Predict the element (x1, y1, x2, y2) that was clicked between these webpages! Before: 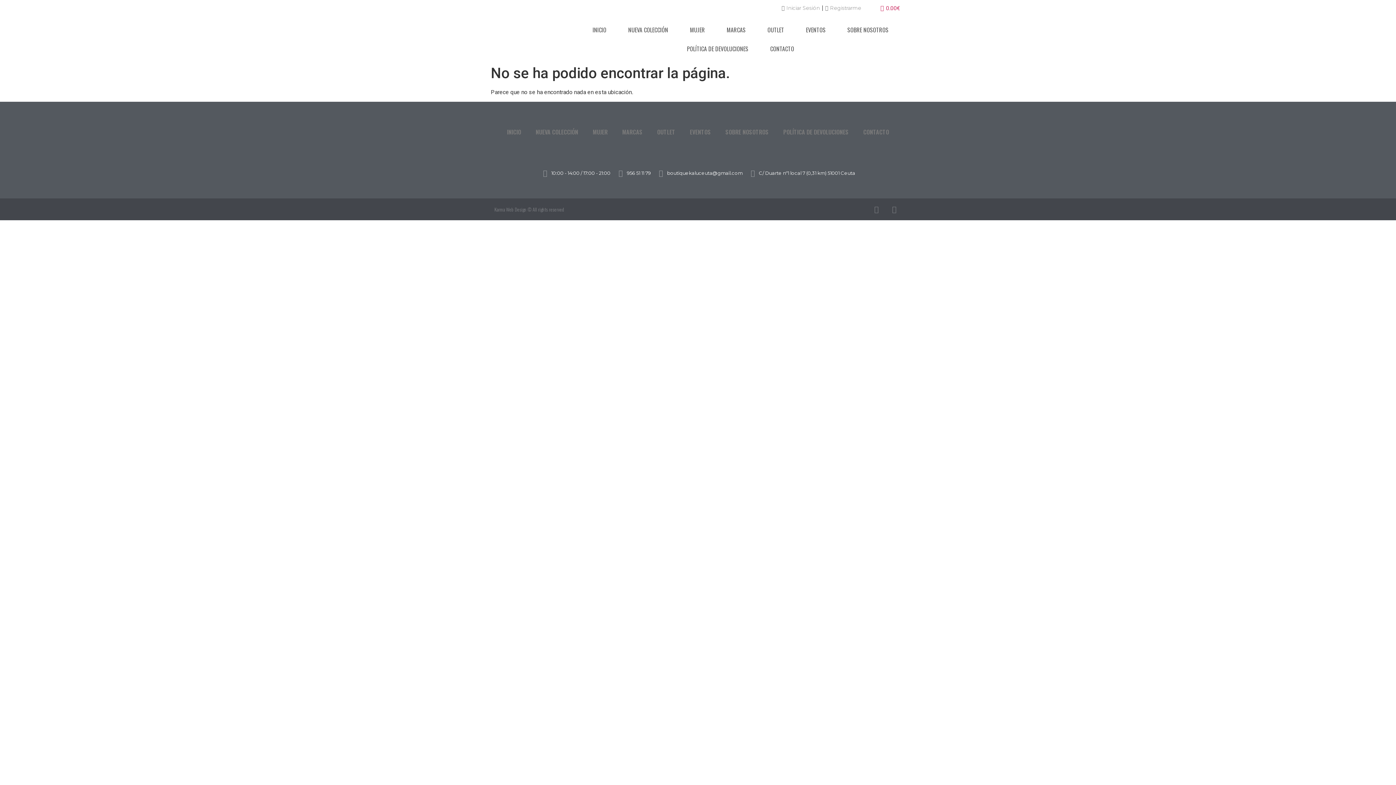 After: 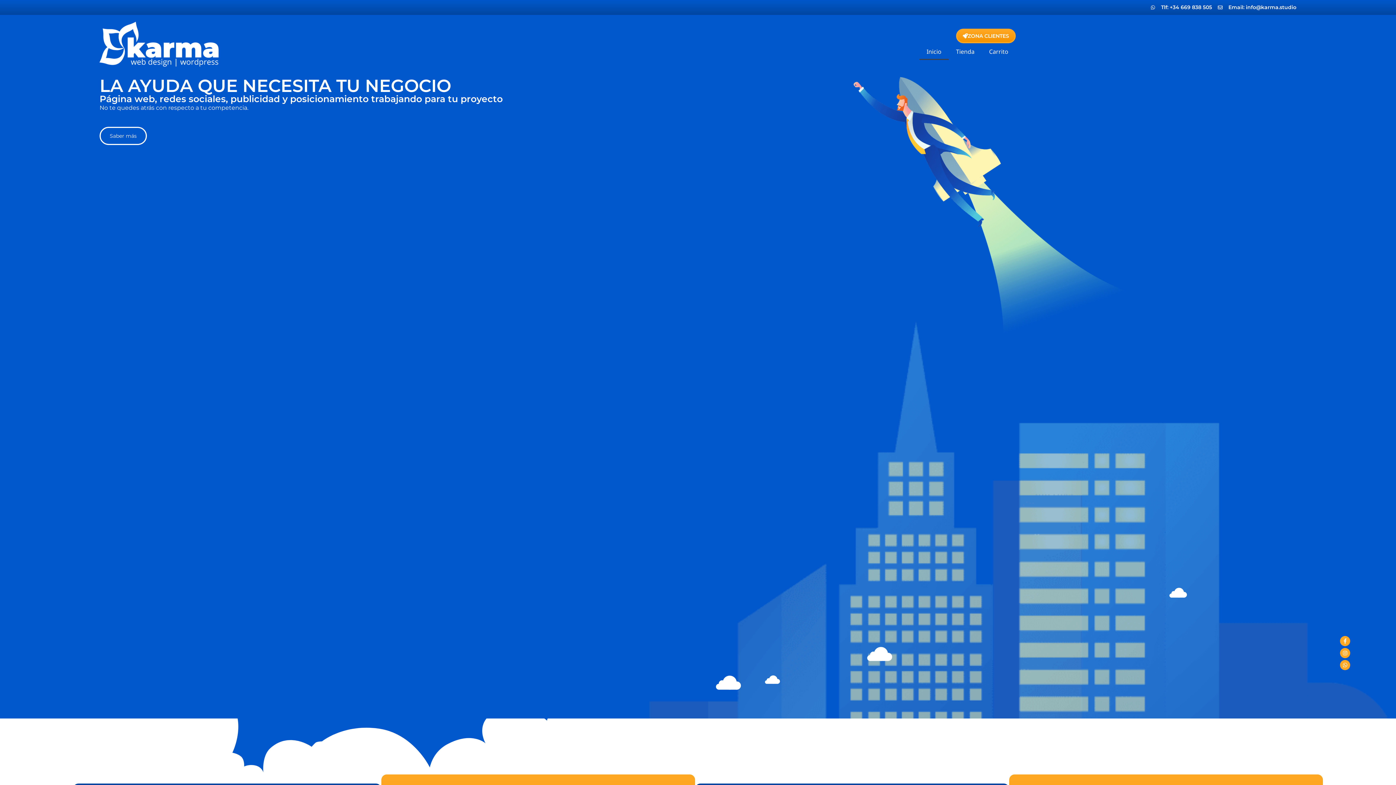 Action: label: Karma Web Design bbox: (494, 205, 526, 213)